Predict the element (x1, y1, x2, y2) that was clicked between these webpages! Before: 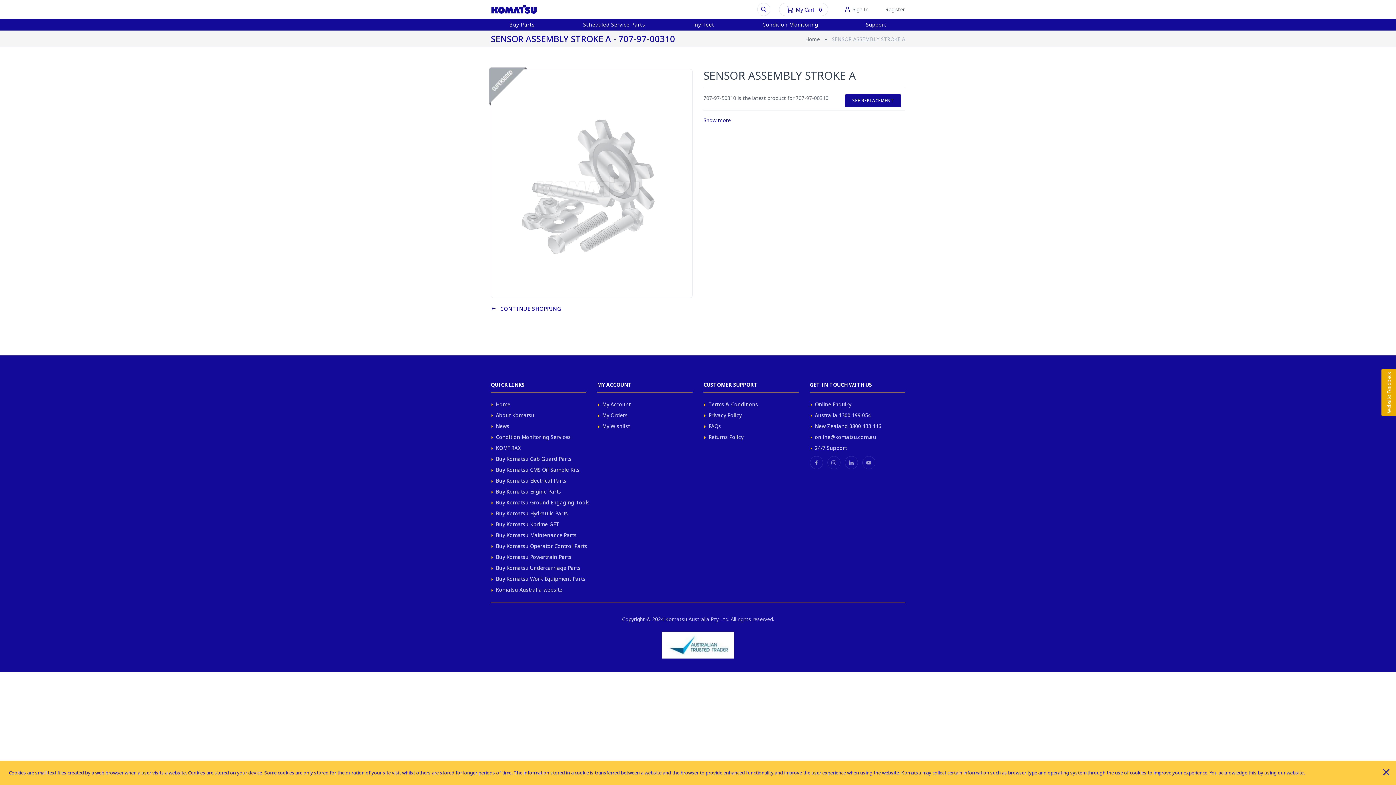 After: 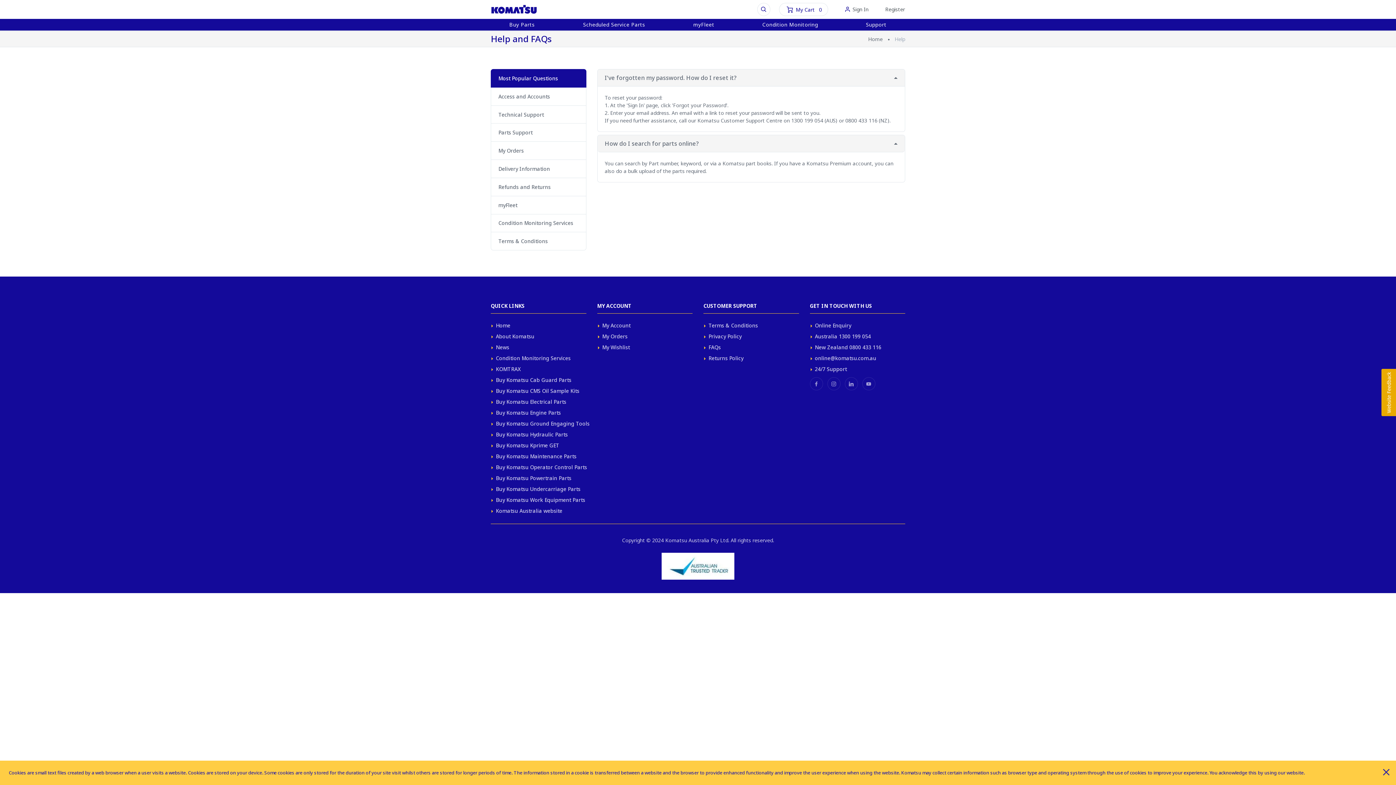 Action: bbox: (708, 421, 721, 430) label: FAQs